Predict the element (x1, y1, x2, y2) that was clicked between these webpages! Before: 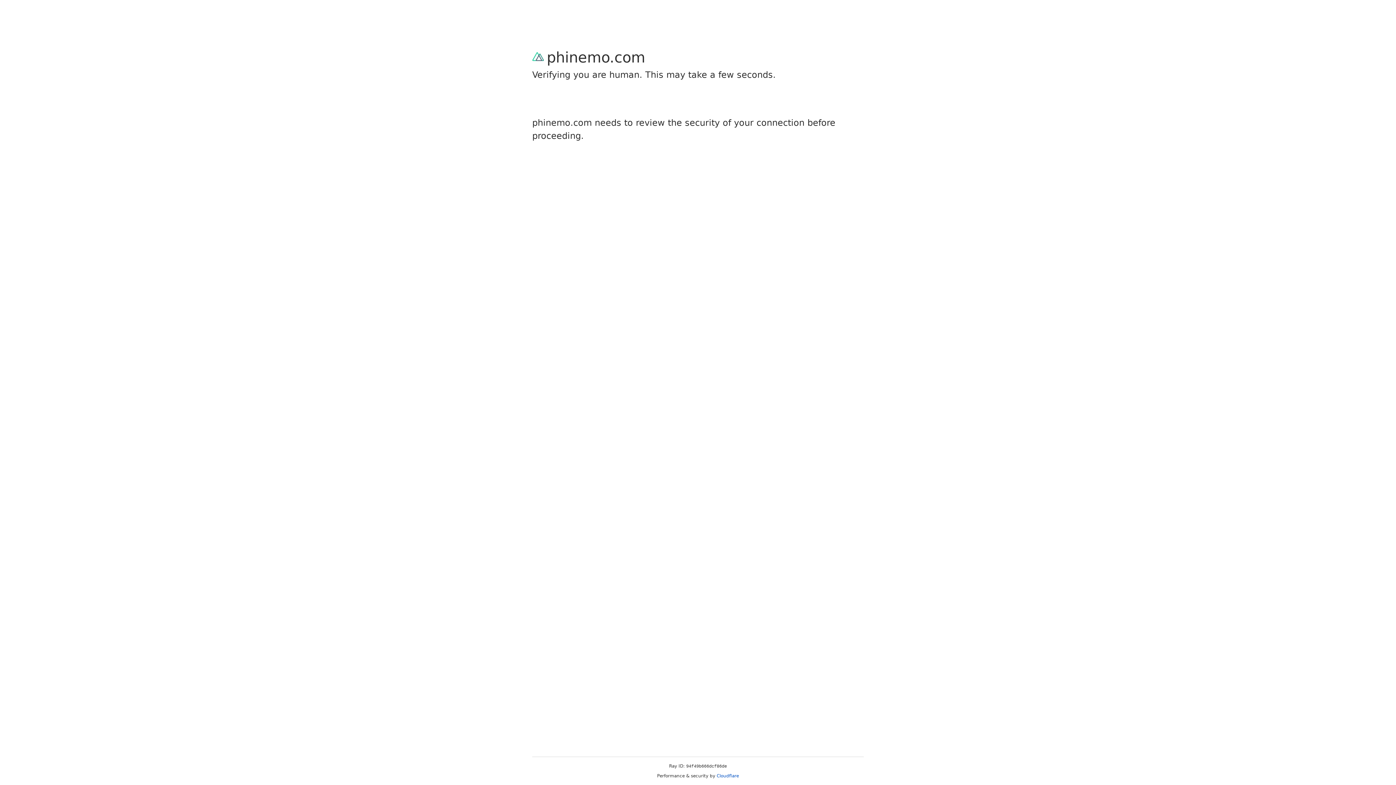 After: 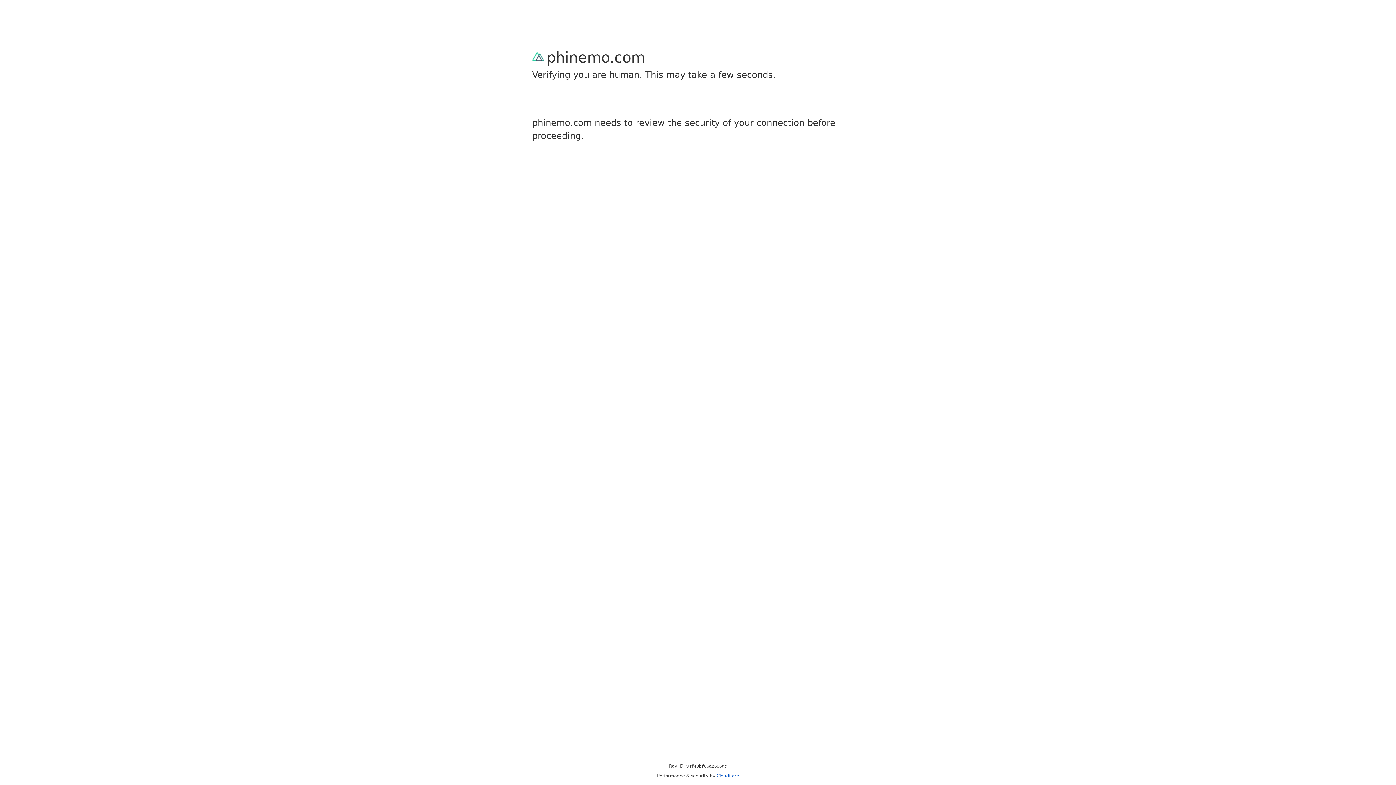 Action: bbox: (716, 773, 739, 778) label: Cloudflare